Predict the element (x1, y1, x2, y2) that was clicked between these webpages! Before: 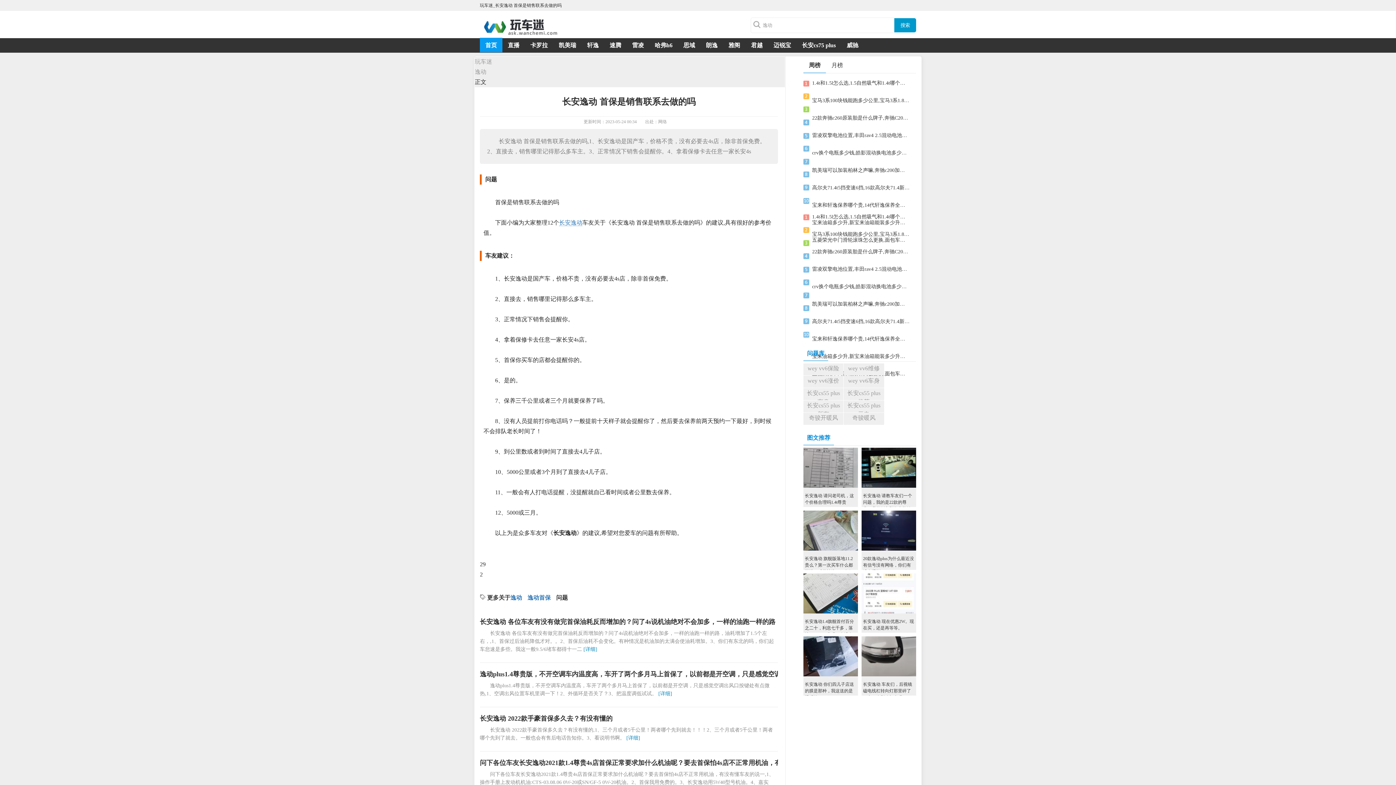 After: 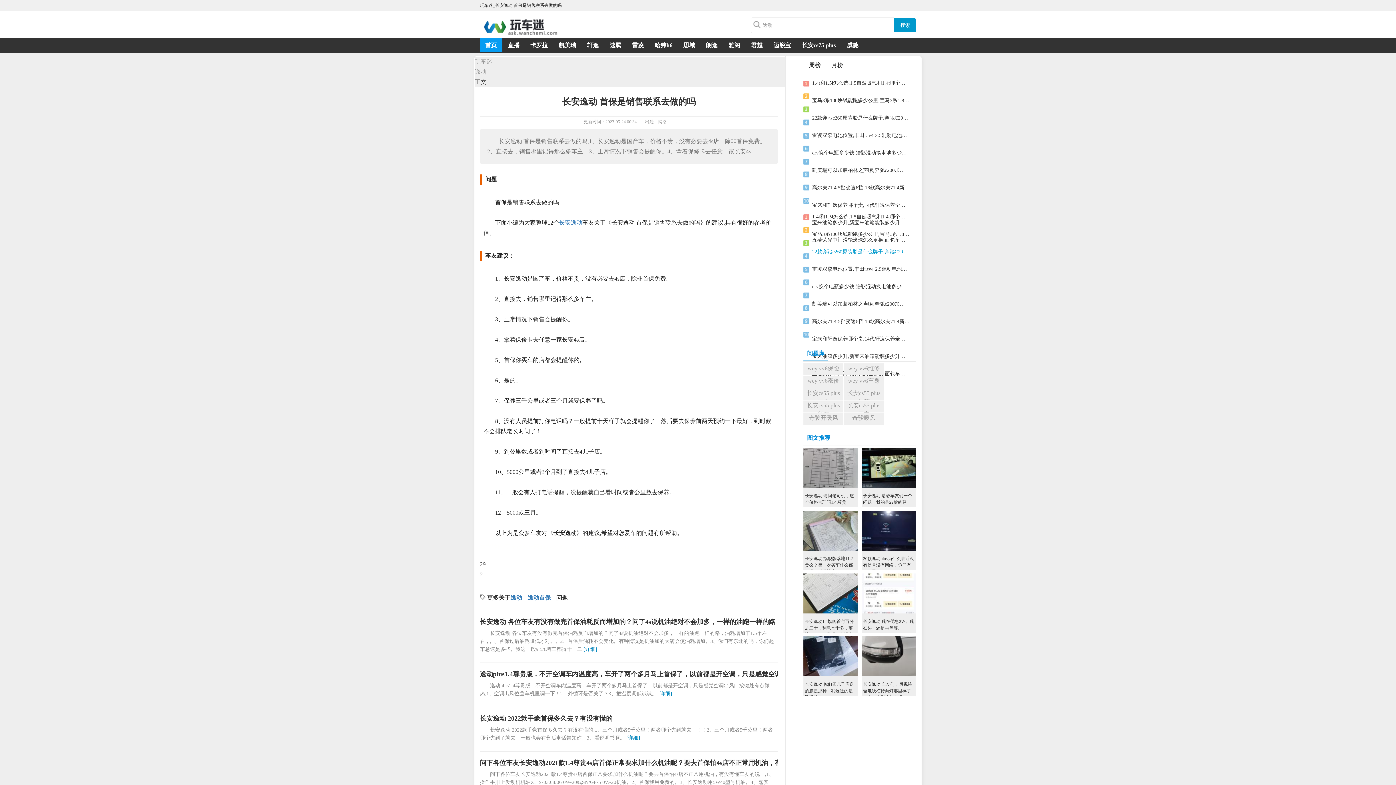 Action: bbox: (812, 247, 909, 256) label: 22款奔驰c260原装胎是什么牌子,奔驰C200L与260L的工况油耗,奔驰c260l一公里多少油钱